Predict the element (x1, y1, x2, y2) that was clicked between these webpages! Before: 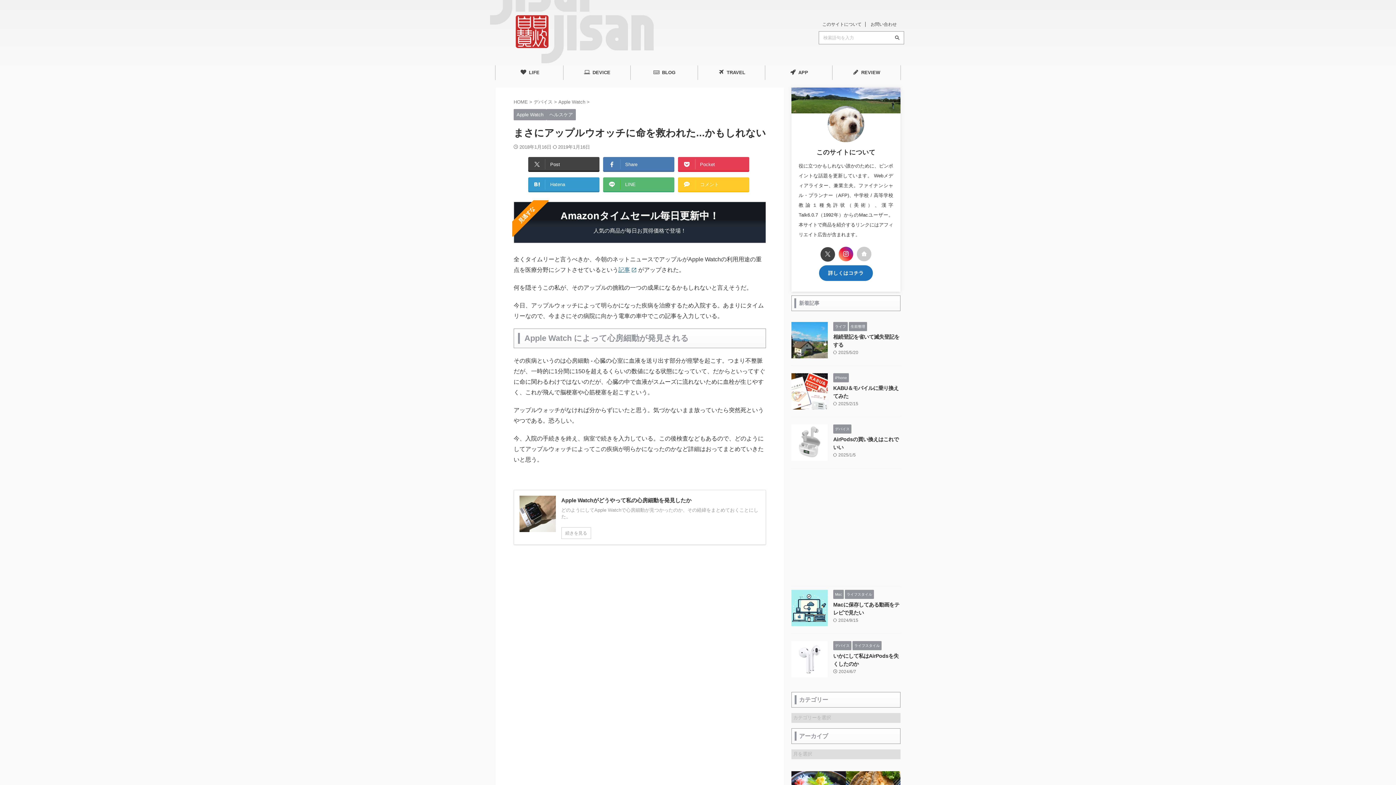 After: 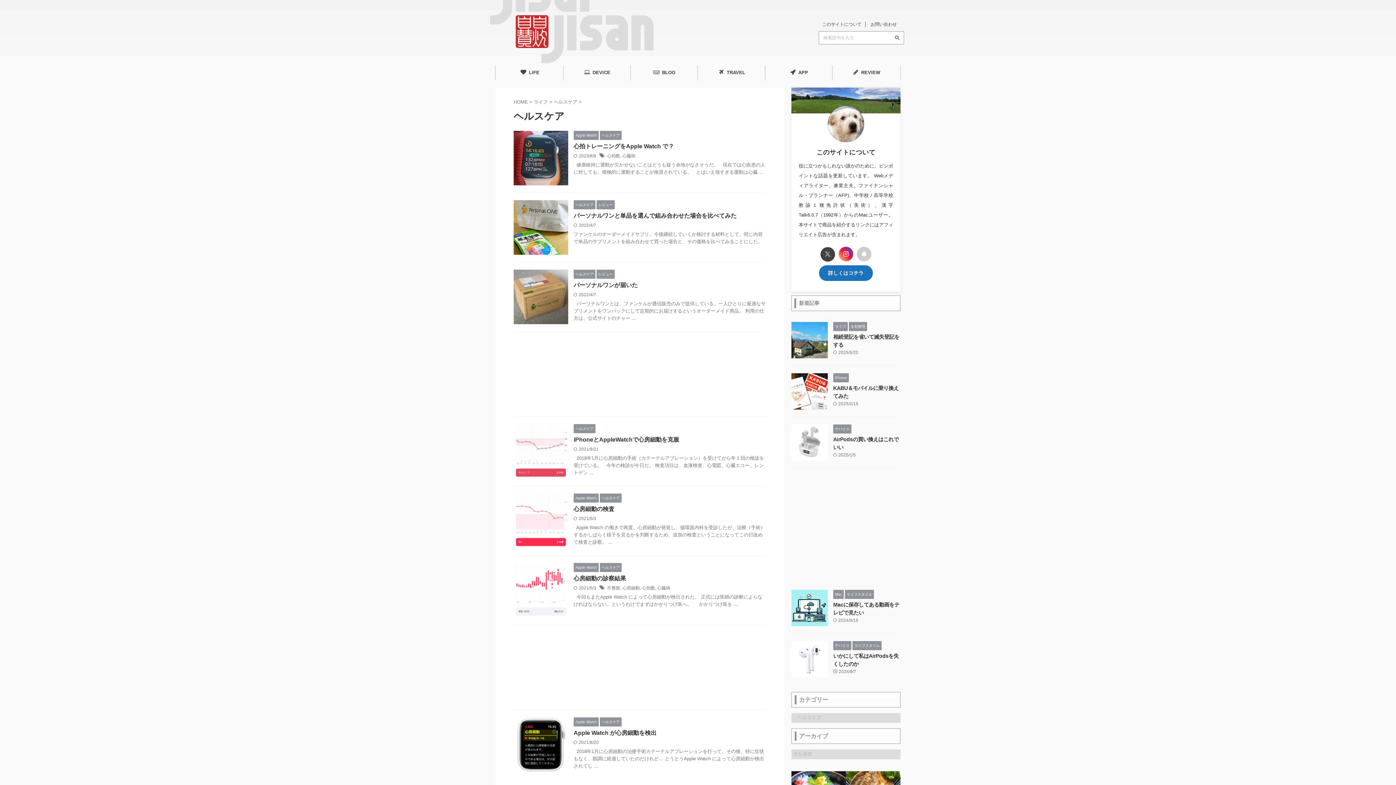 Action: bbox: (546, 107, 576, 120) label: ヘルスケア